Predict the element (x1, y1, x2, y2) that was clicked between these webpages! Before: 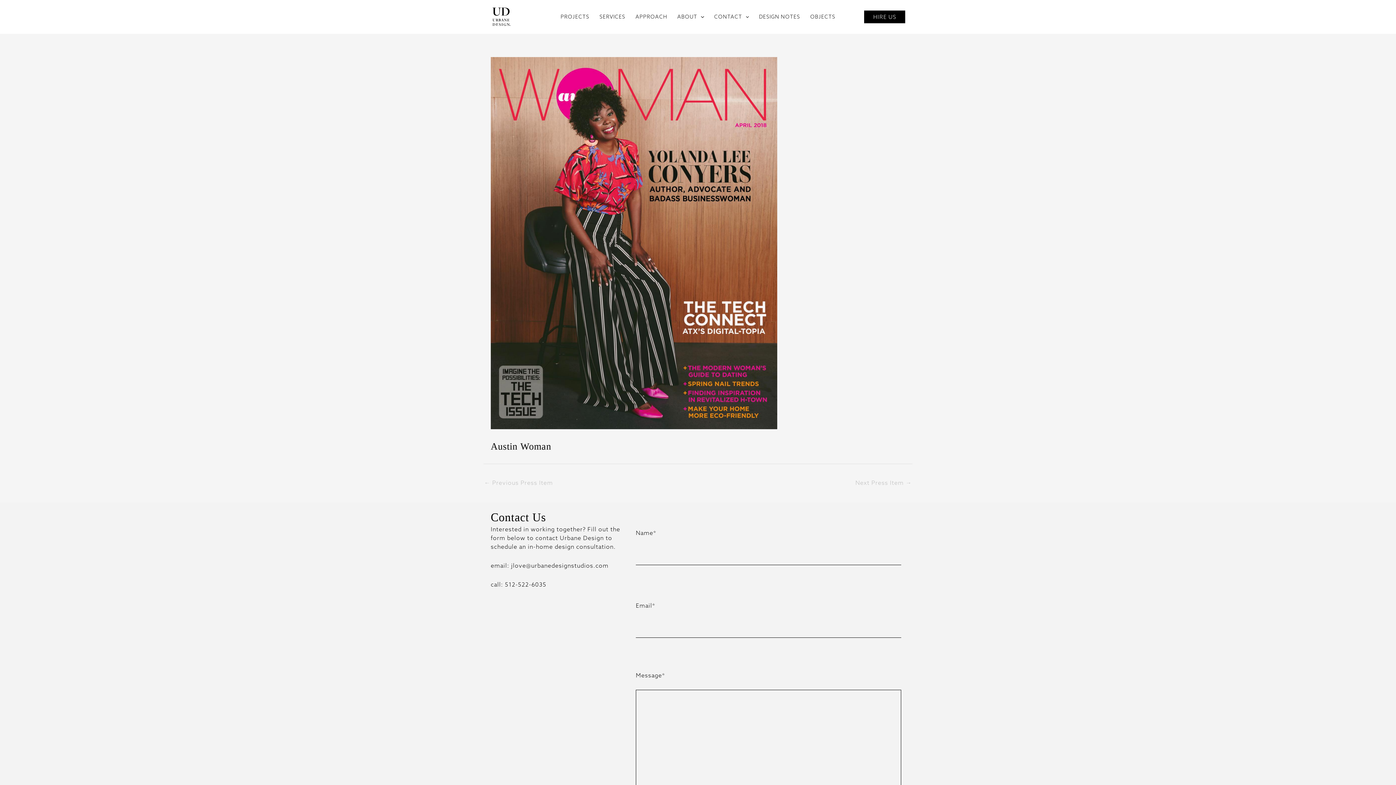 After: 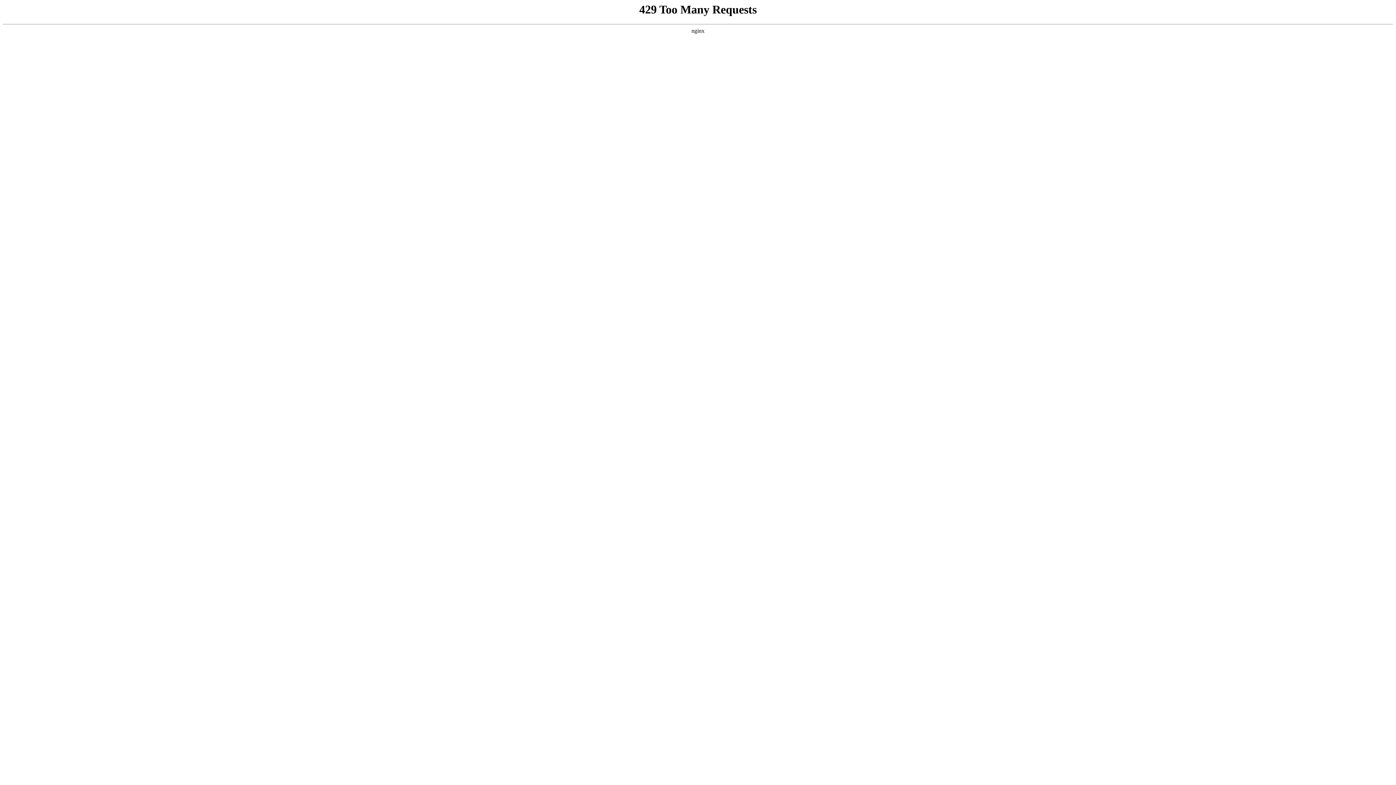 Action: label: ABOUT bbox: (672, 9, 709, 24)